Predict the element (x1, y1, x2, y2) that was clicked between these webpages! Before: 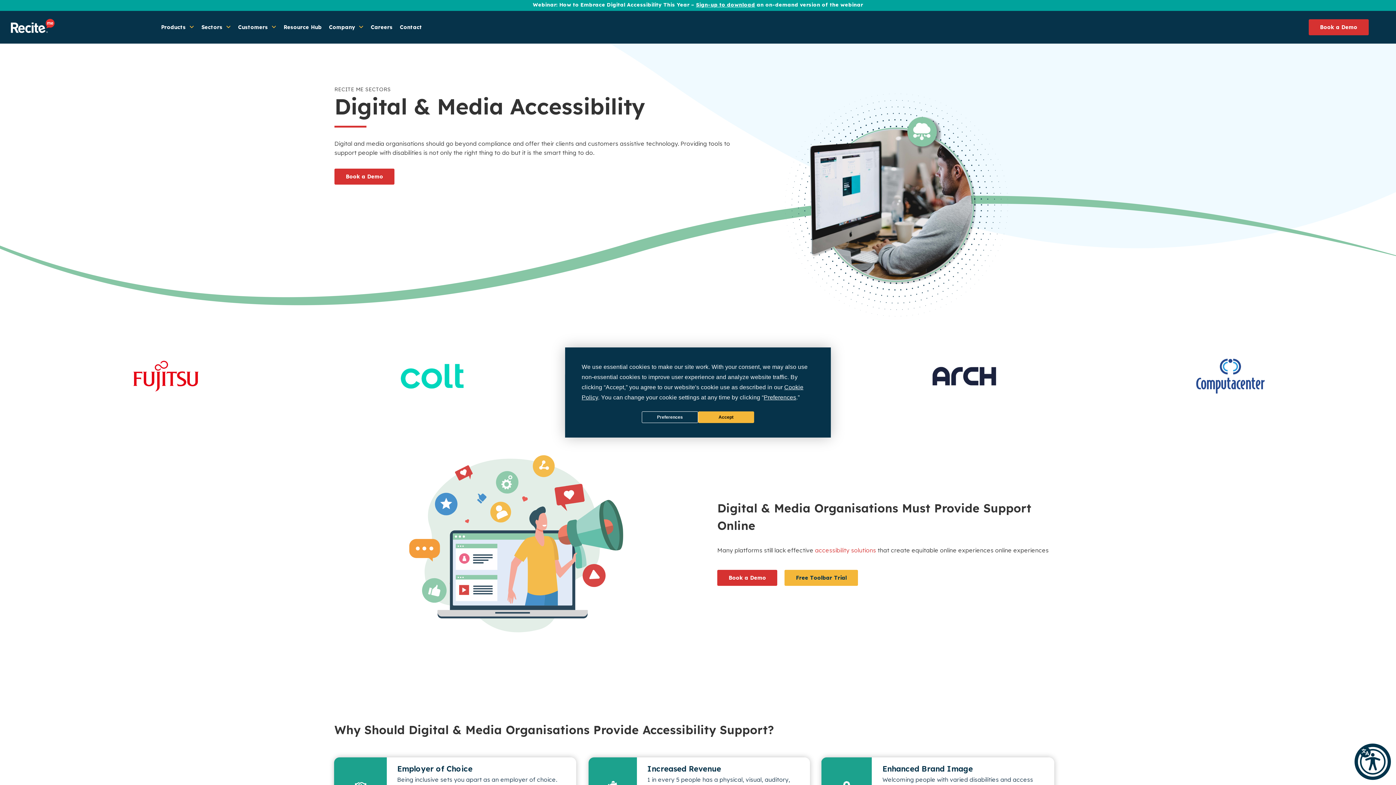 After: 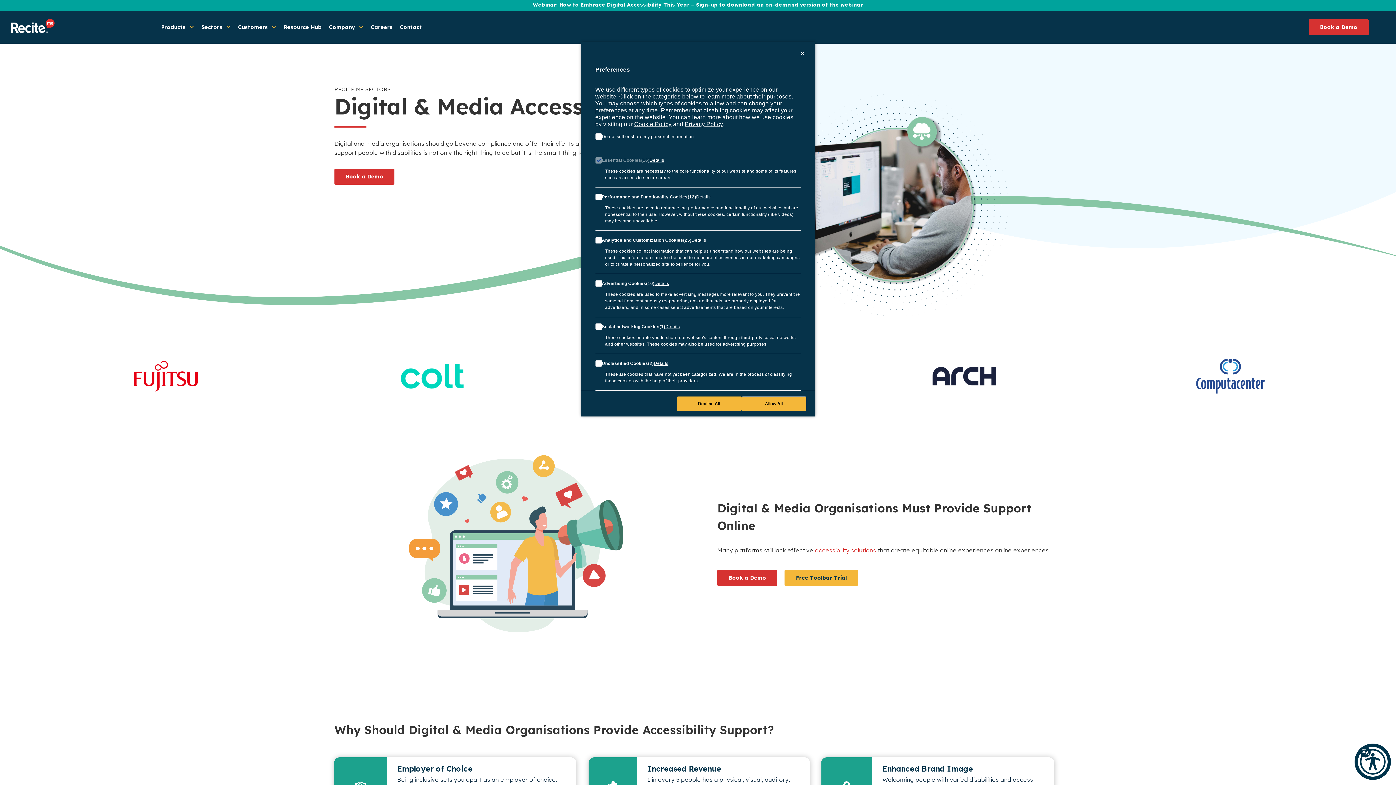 Action: bbox: (763, 394, 796, 400) label: Preferences